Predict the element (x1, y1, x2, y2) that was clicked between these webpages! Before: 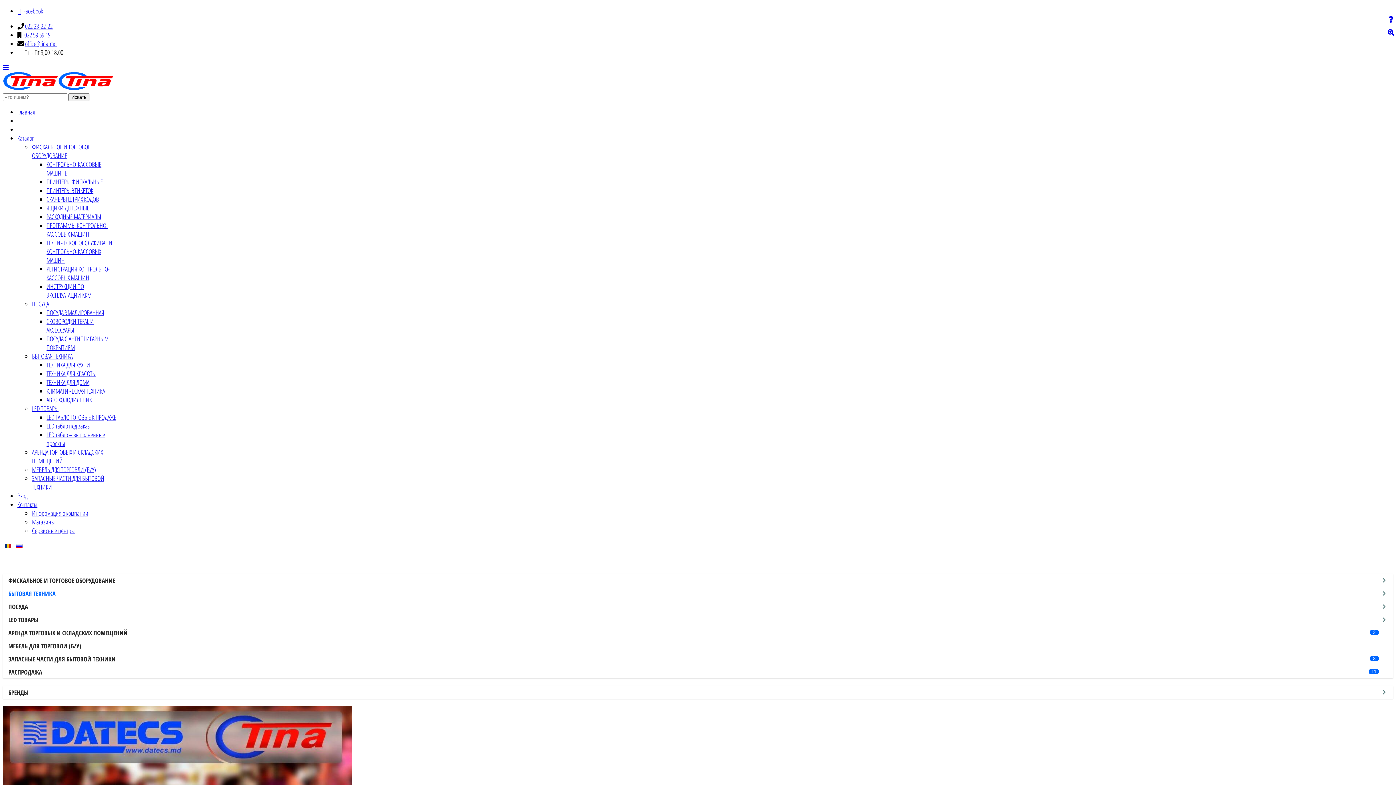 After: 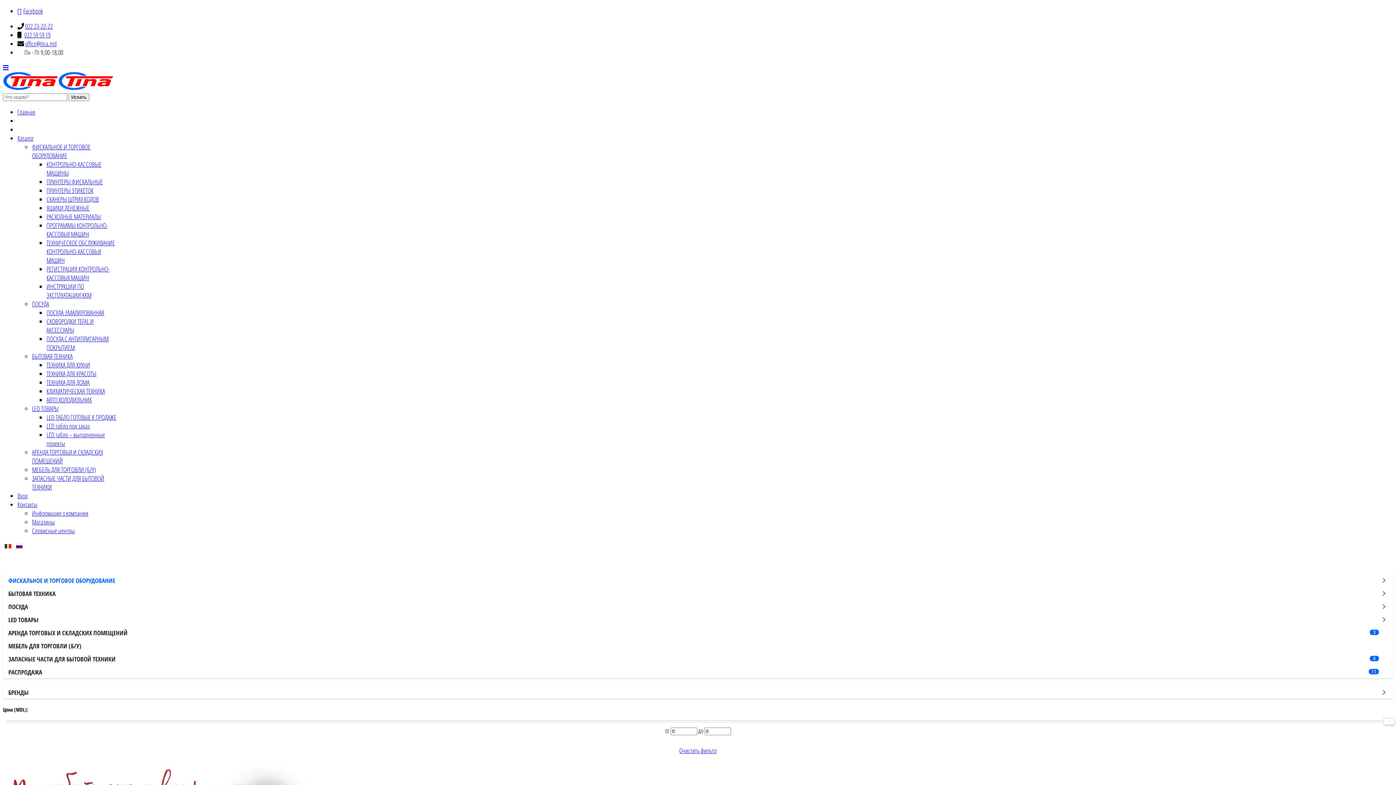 Action: label: РЕГИСТРАЦИЯ КОНТРОЛЬНО-КАССОВЫХ МАШИН bbox: (46, 264, 109, 282)